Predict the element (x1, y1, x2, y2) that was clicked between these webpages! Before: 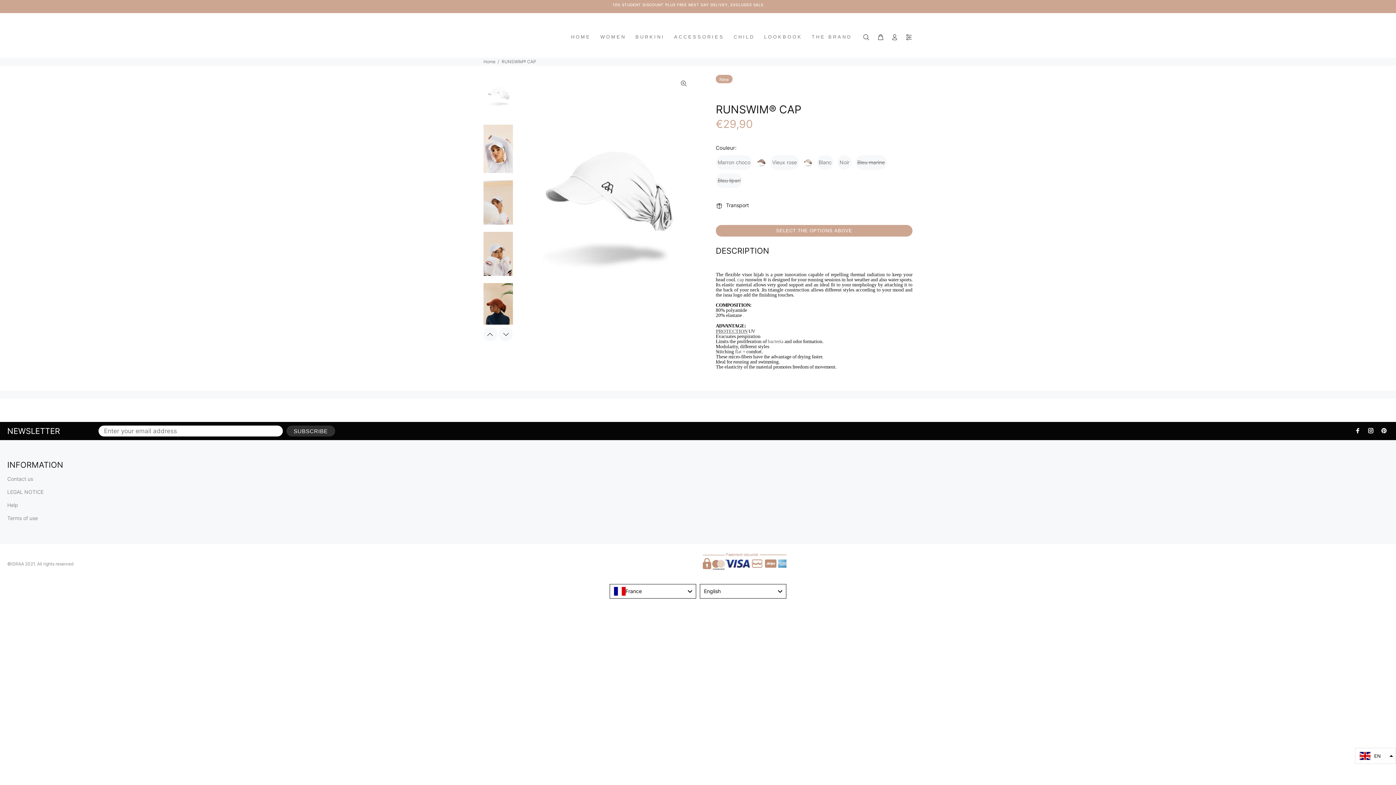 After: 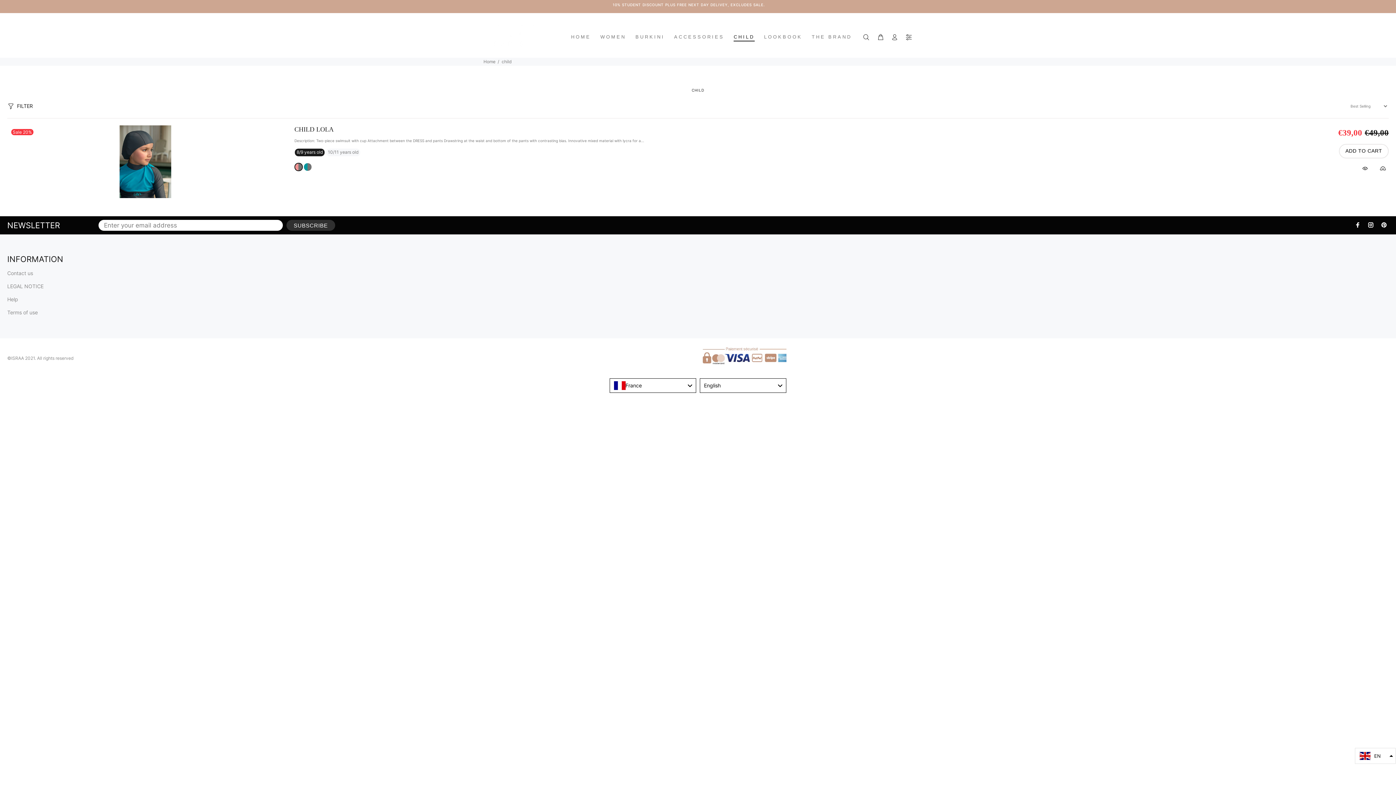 Action: label: CHILD bbox: (729, 31, 759, 42)